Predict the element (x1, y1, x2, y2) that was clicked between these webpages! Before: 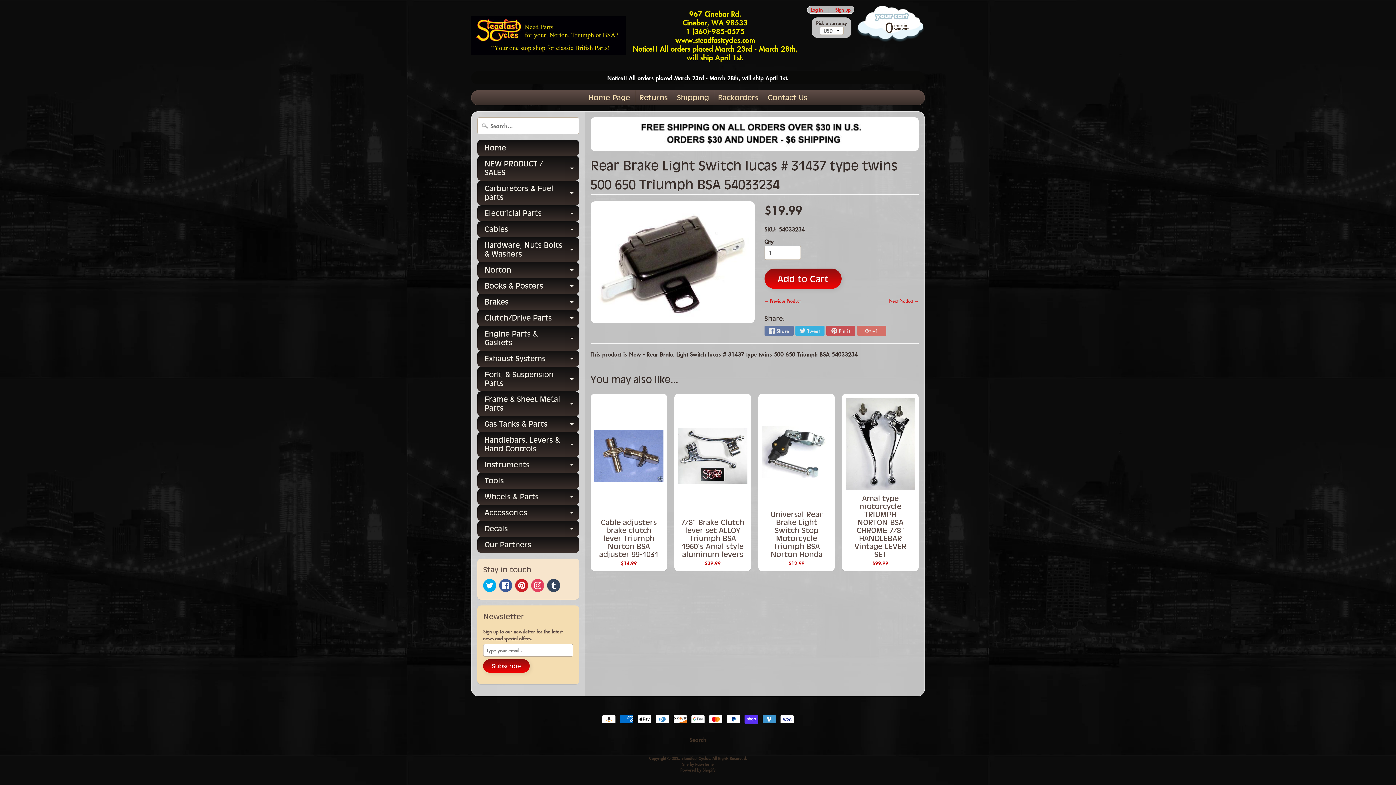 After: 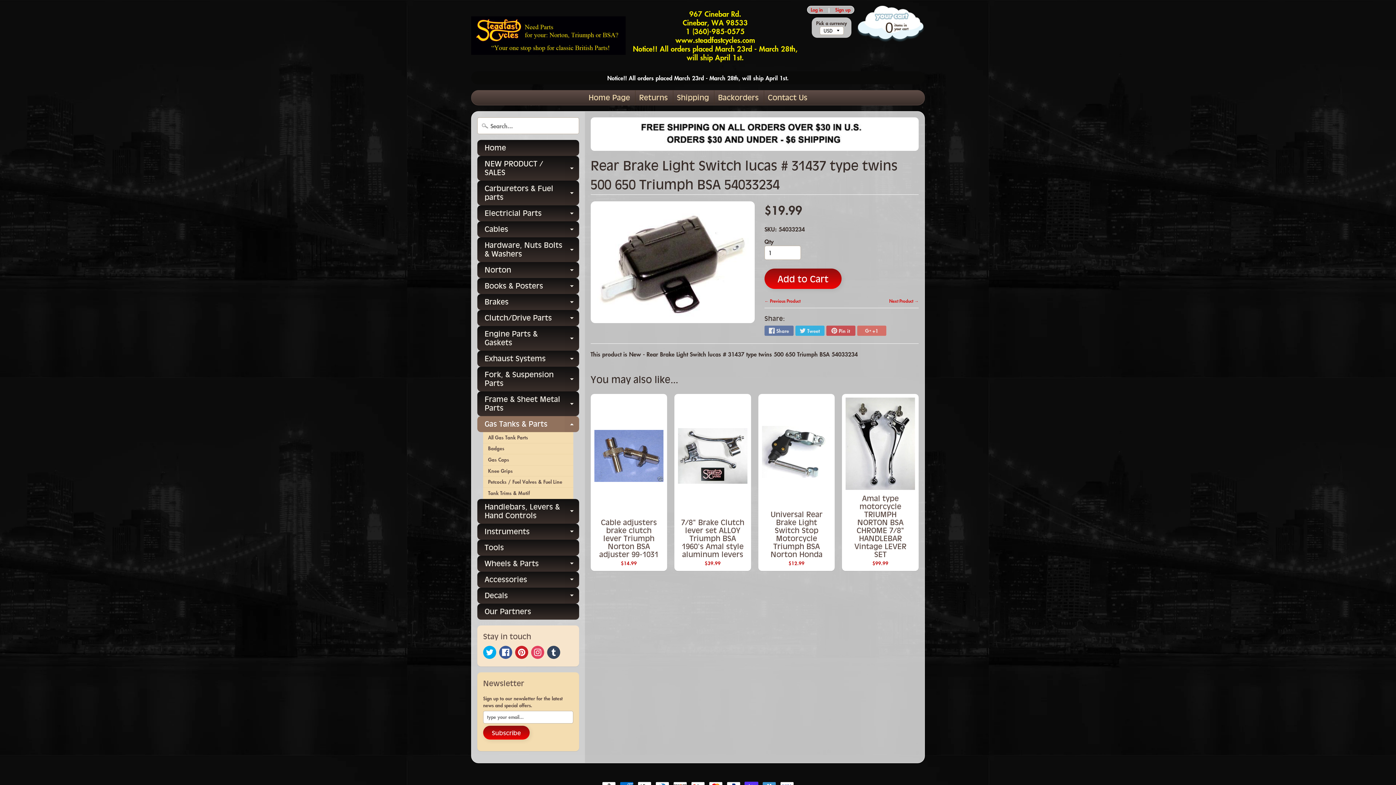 Action: bbox: (564, 416, 579, 432) label: Expand child menu